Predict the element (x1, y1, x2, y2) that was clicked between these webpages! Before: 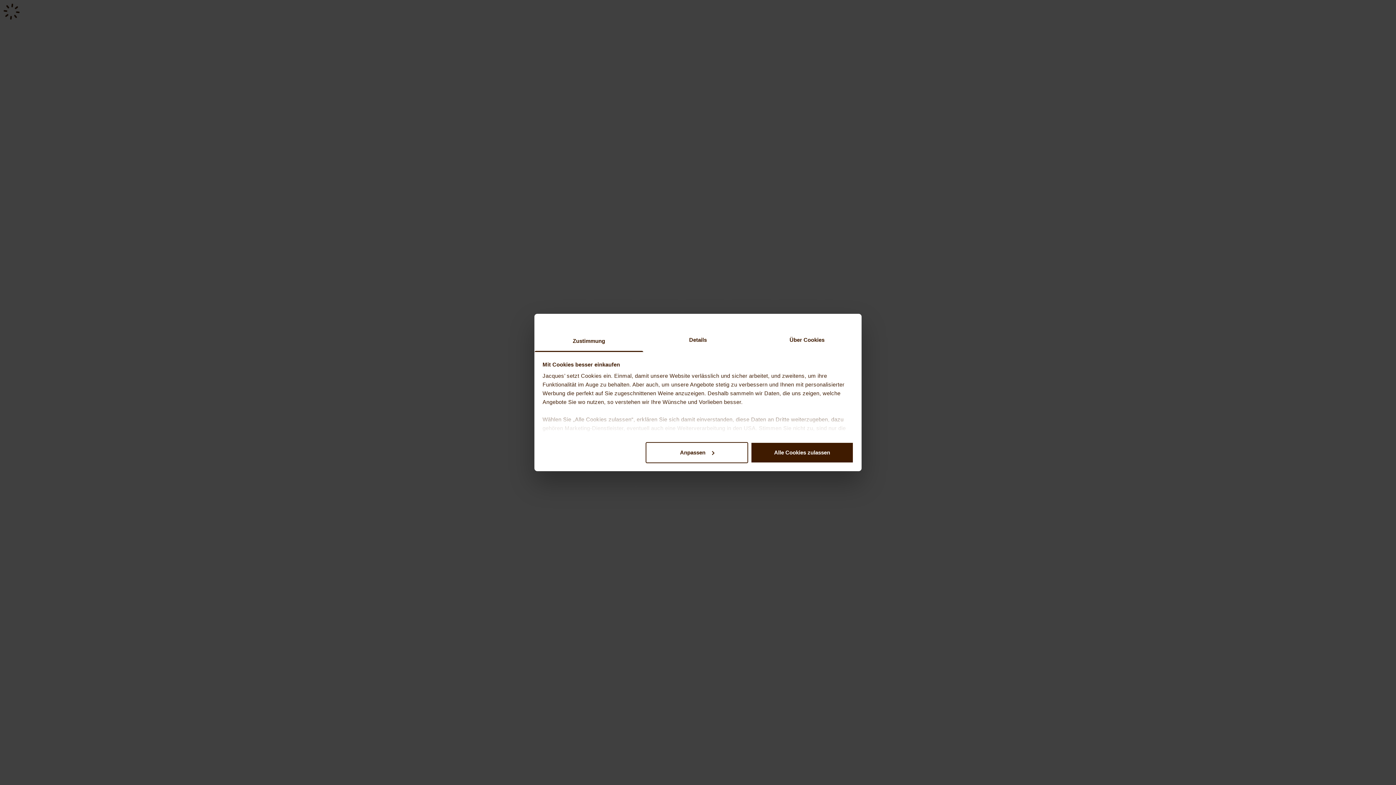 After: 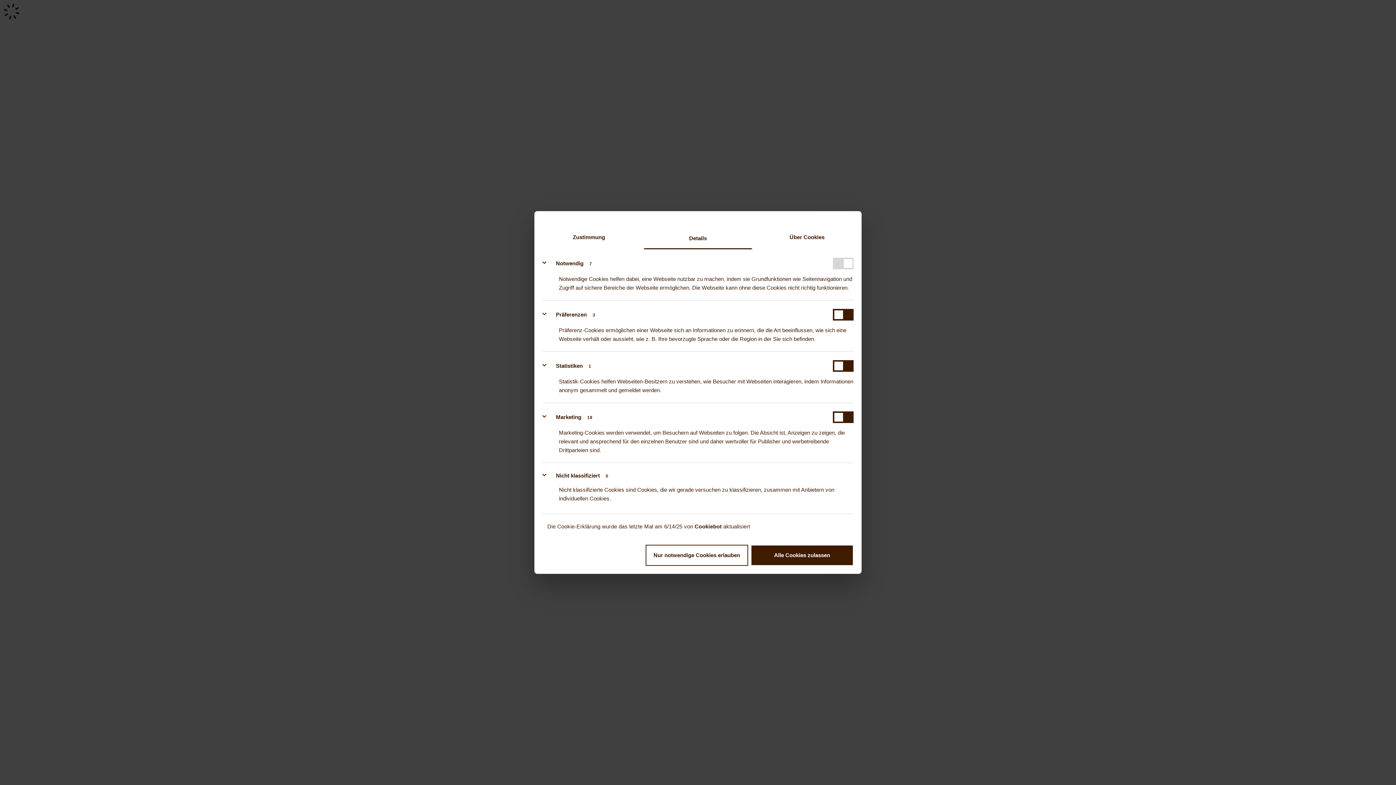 Action: bbox: (643, 330, 752, 352) label: Details